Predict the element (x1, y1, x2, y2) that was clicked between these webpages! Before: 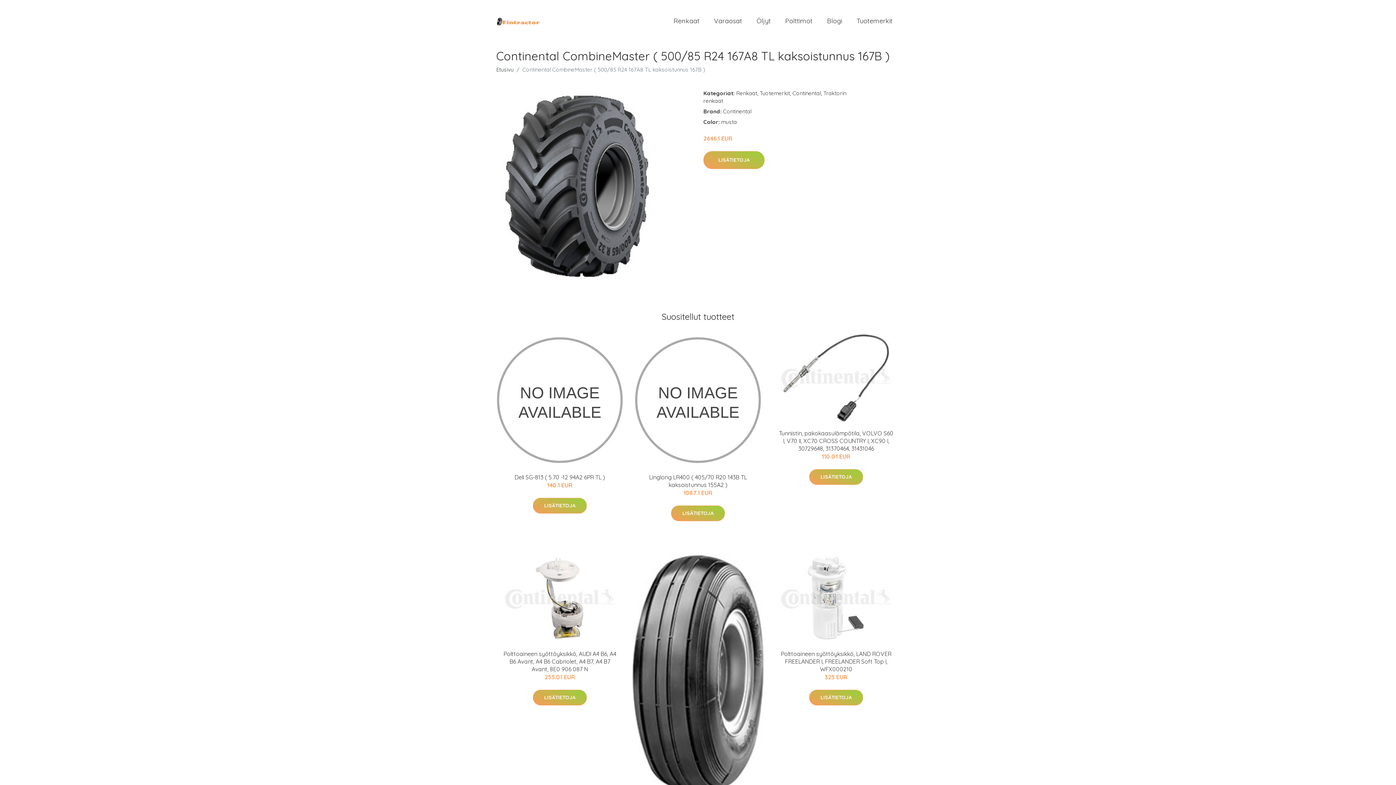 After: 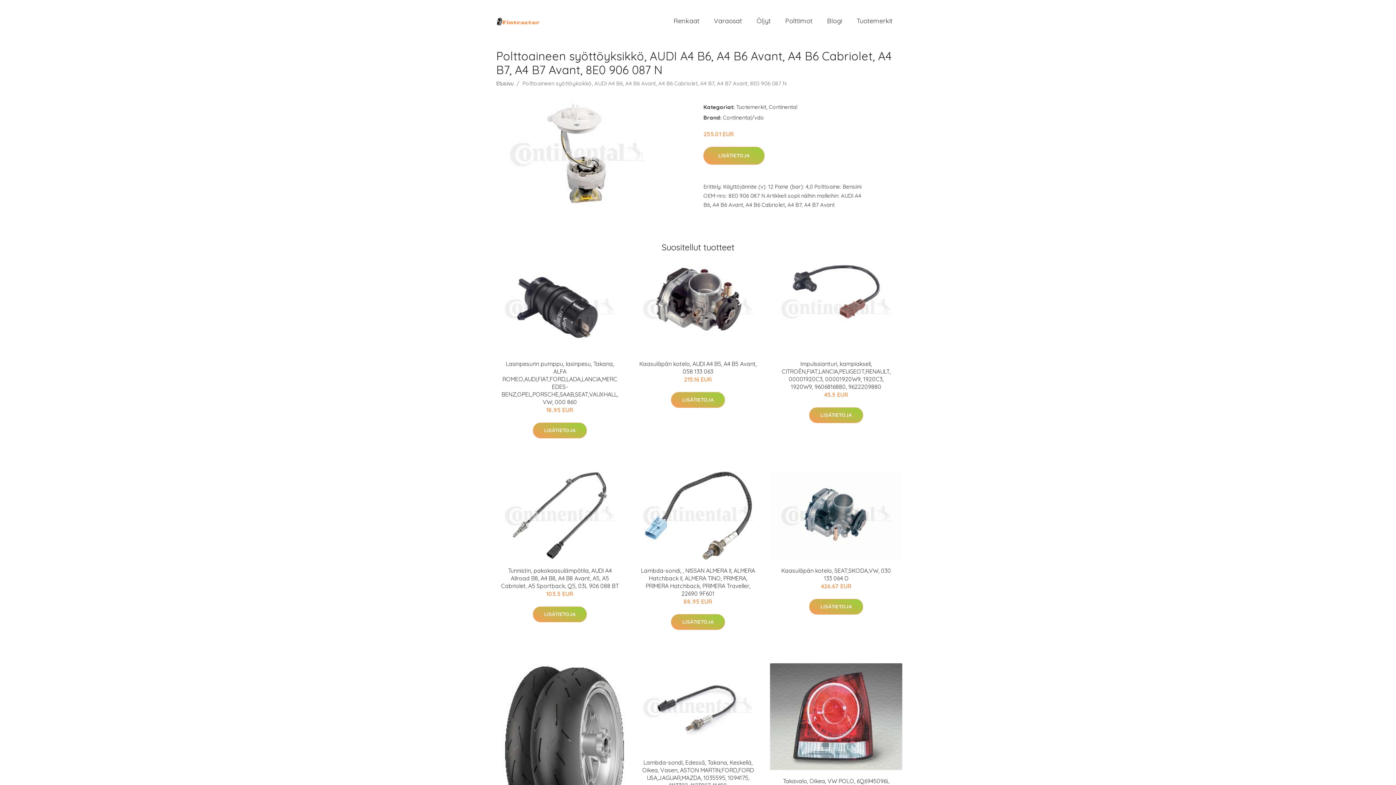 Action: label: Polttoaineen syöttöyksikkö, AUDI A4 B6, A4 B6 Avant, A4 B6 Cabriolet, A4 B7, A4 B7 Avant, 8E0 906 087 N bbox: (503, 650, 616, 673)